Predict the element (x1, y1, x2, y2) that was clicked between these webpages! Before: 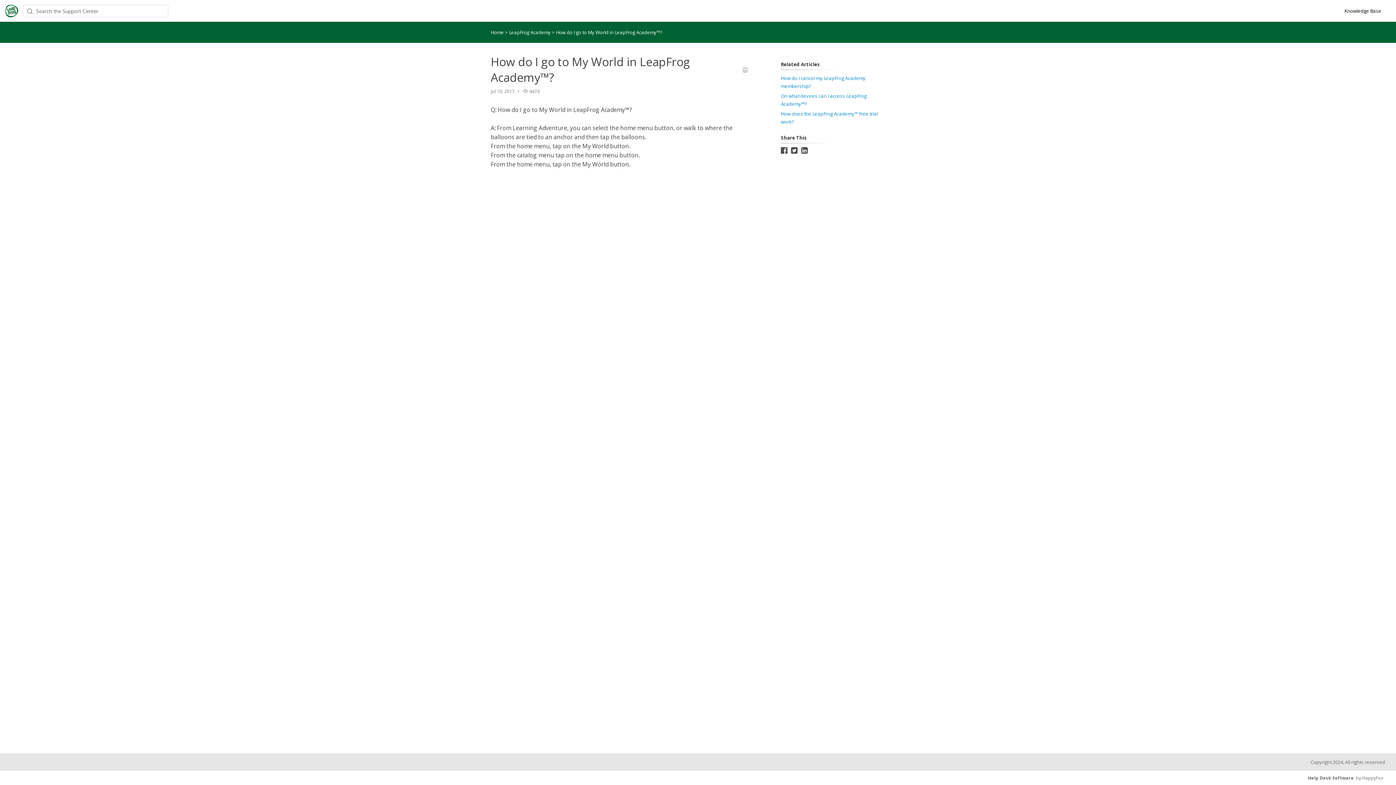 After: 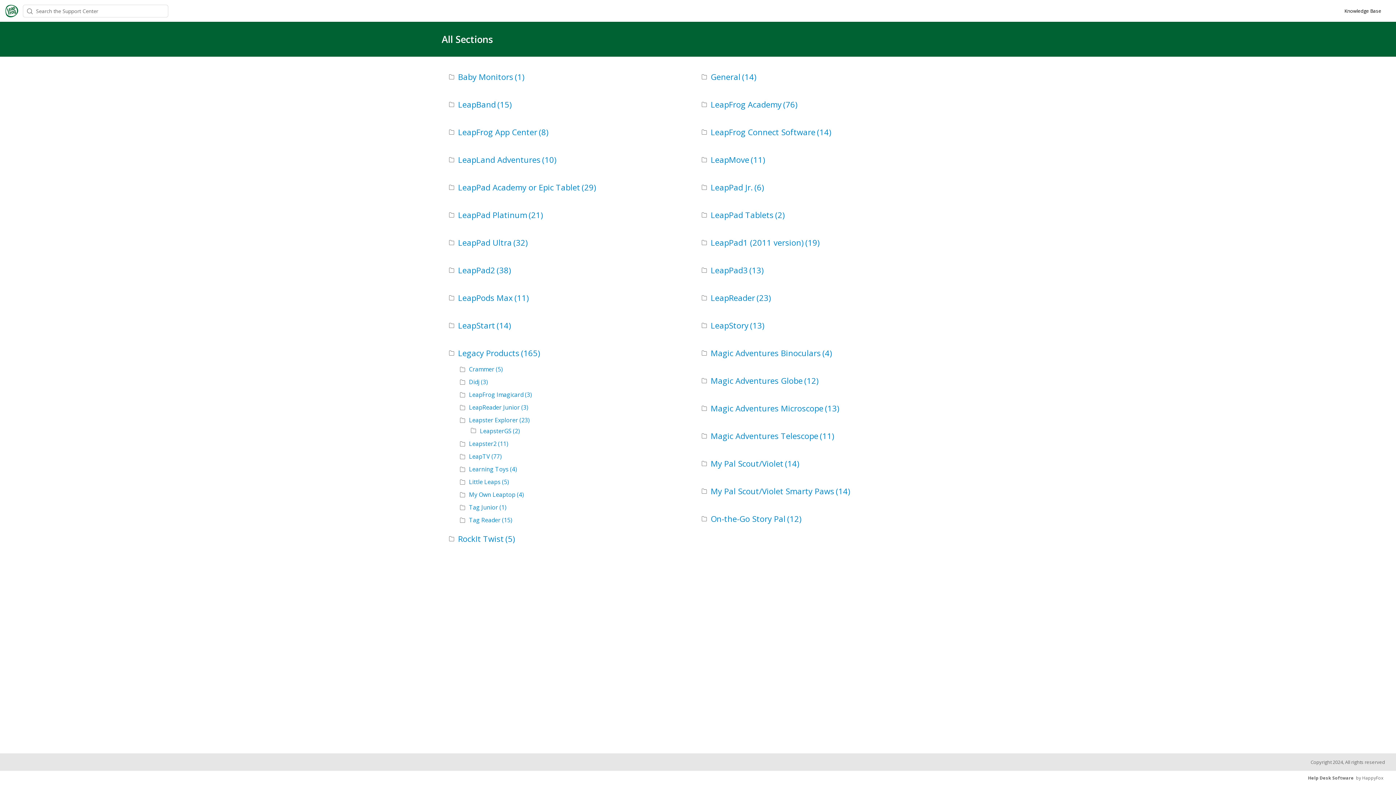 Action: bbox: (1344, 7, 1381, 14) label: Knowledge Base